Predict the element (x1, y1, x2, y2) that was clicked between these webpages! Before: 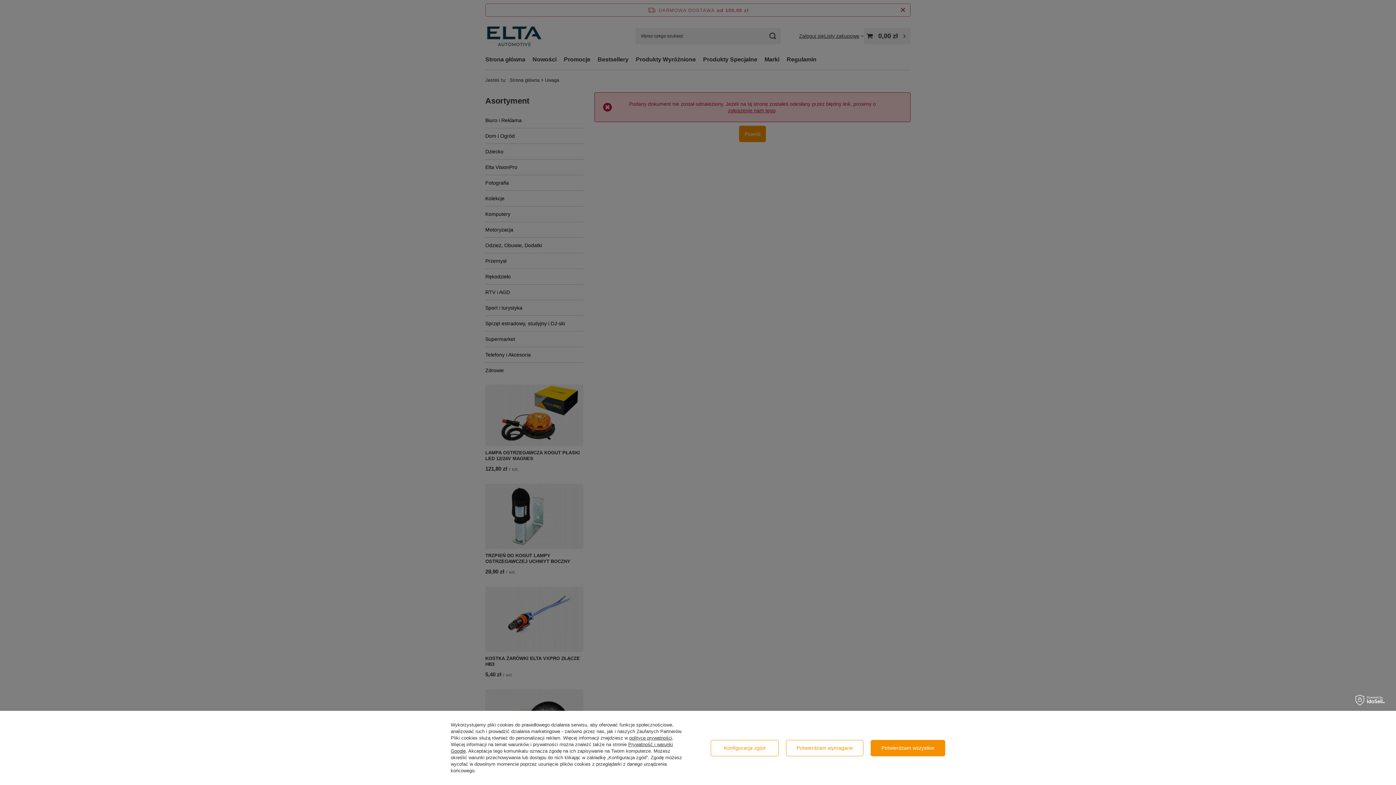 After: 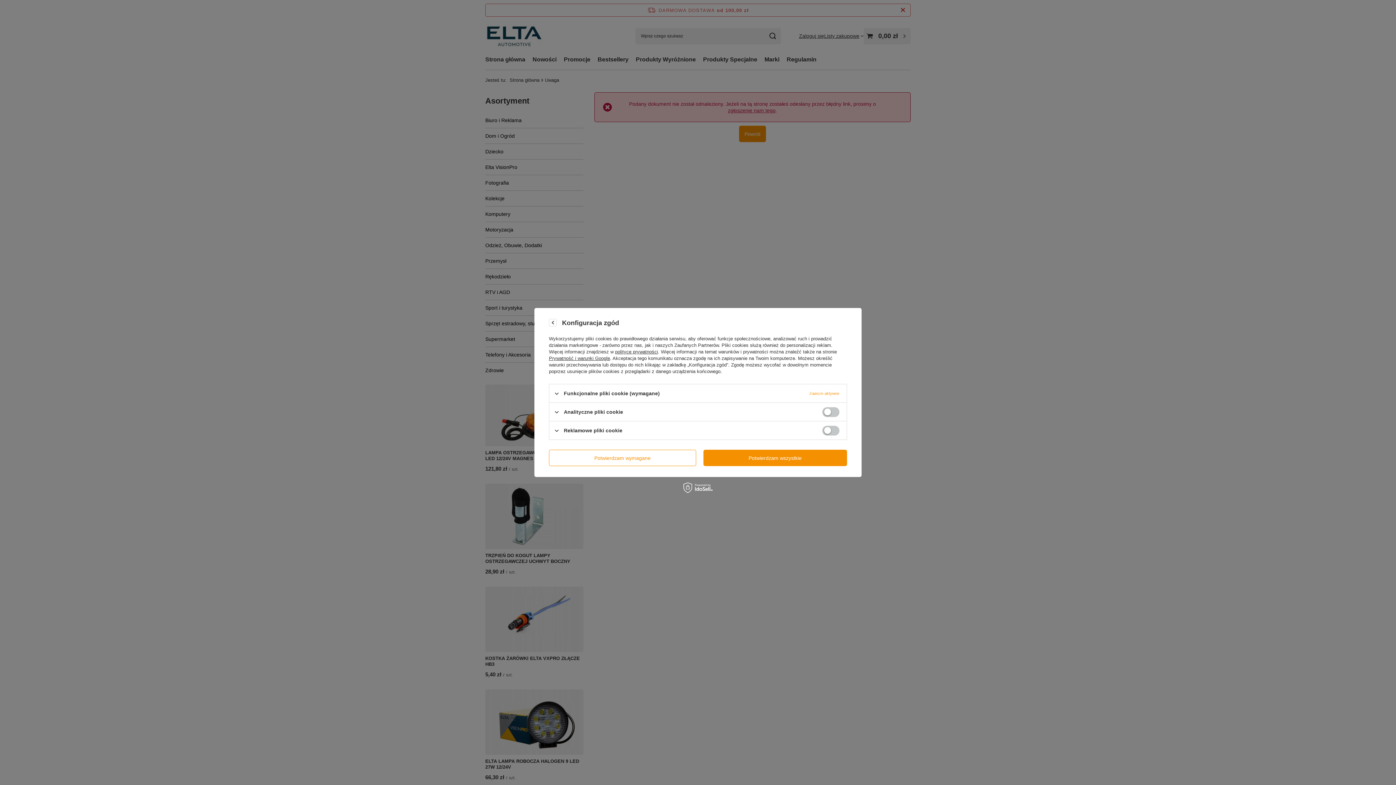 Action: label: Konfiguracja zgód bbox: (710, 740, 778, 756)